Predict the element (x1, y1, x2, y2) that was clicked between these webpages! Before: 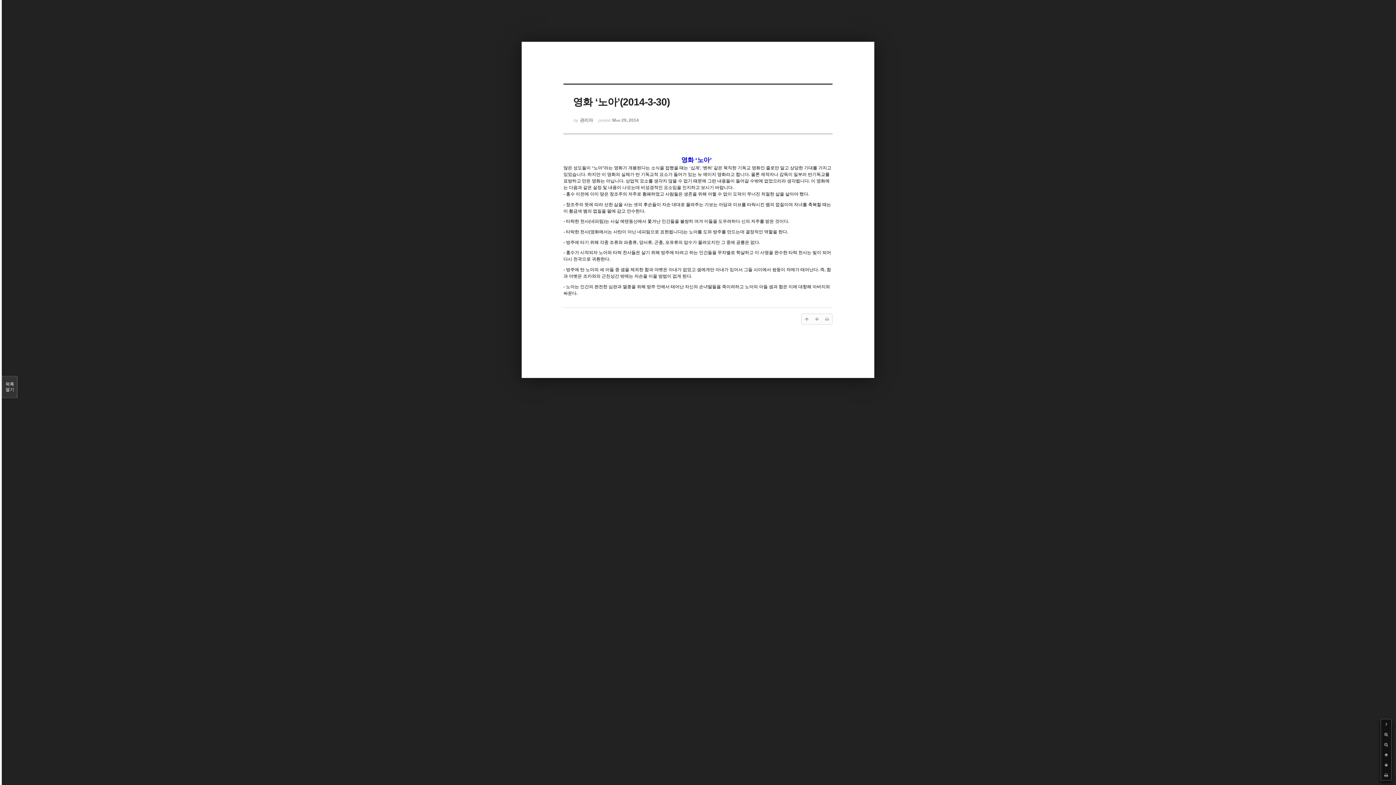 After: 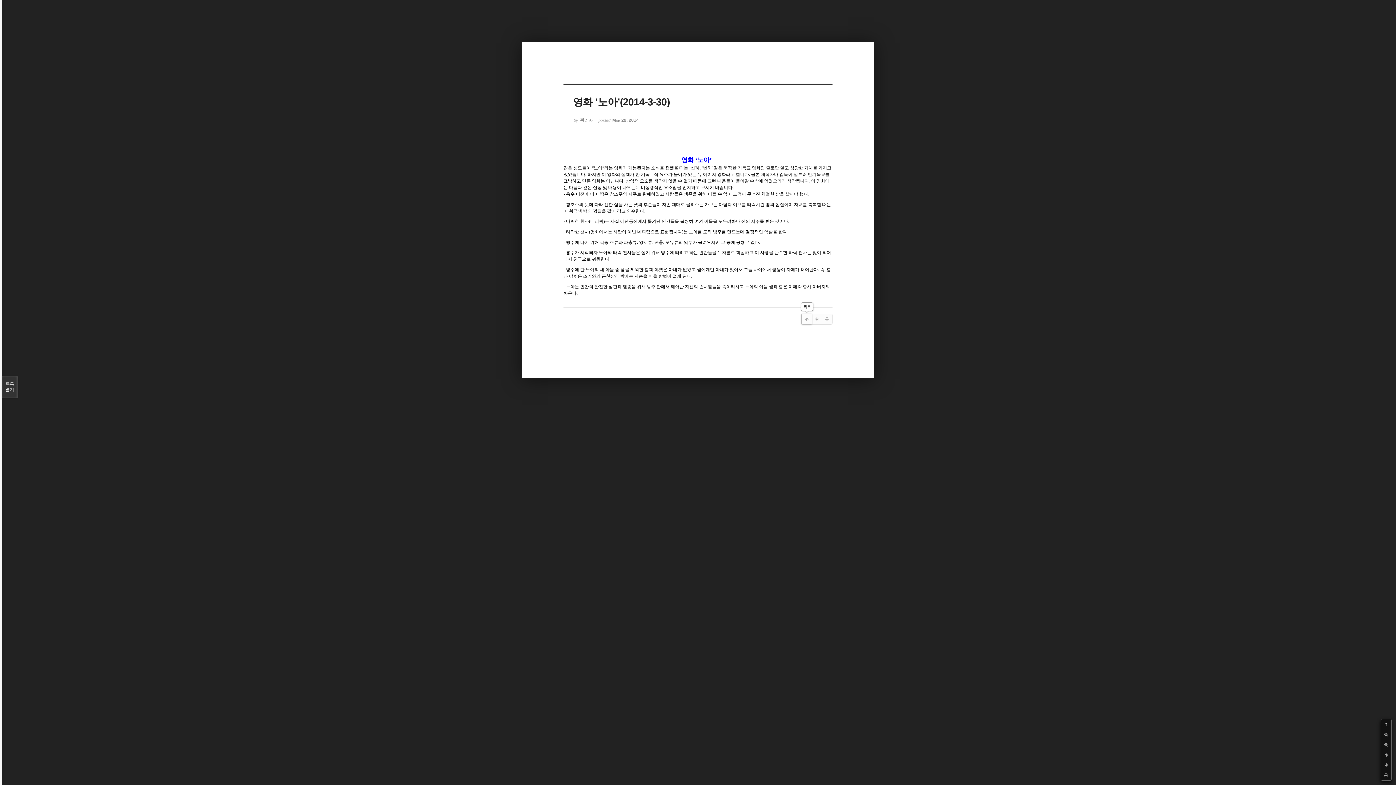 Action: bbox: (801, 314, 812, 324)